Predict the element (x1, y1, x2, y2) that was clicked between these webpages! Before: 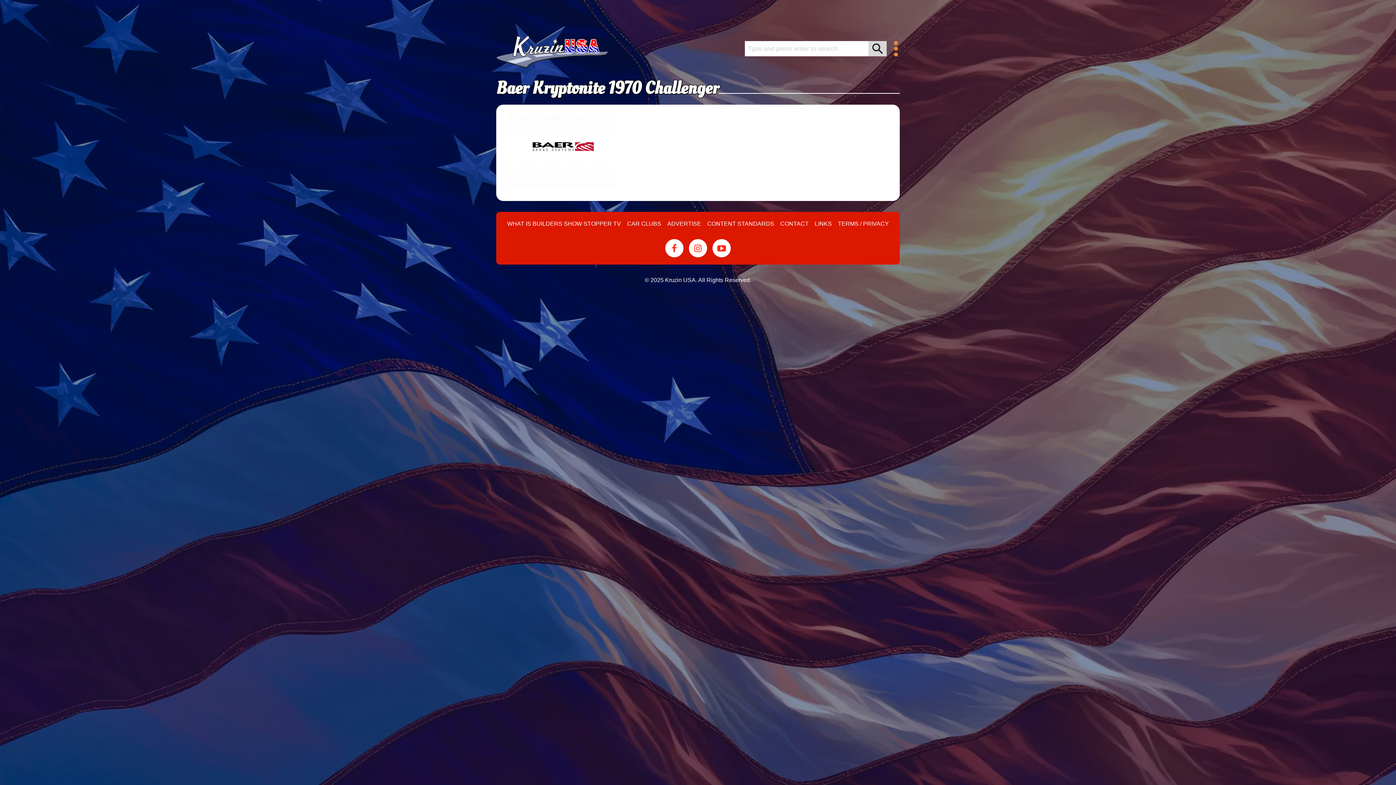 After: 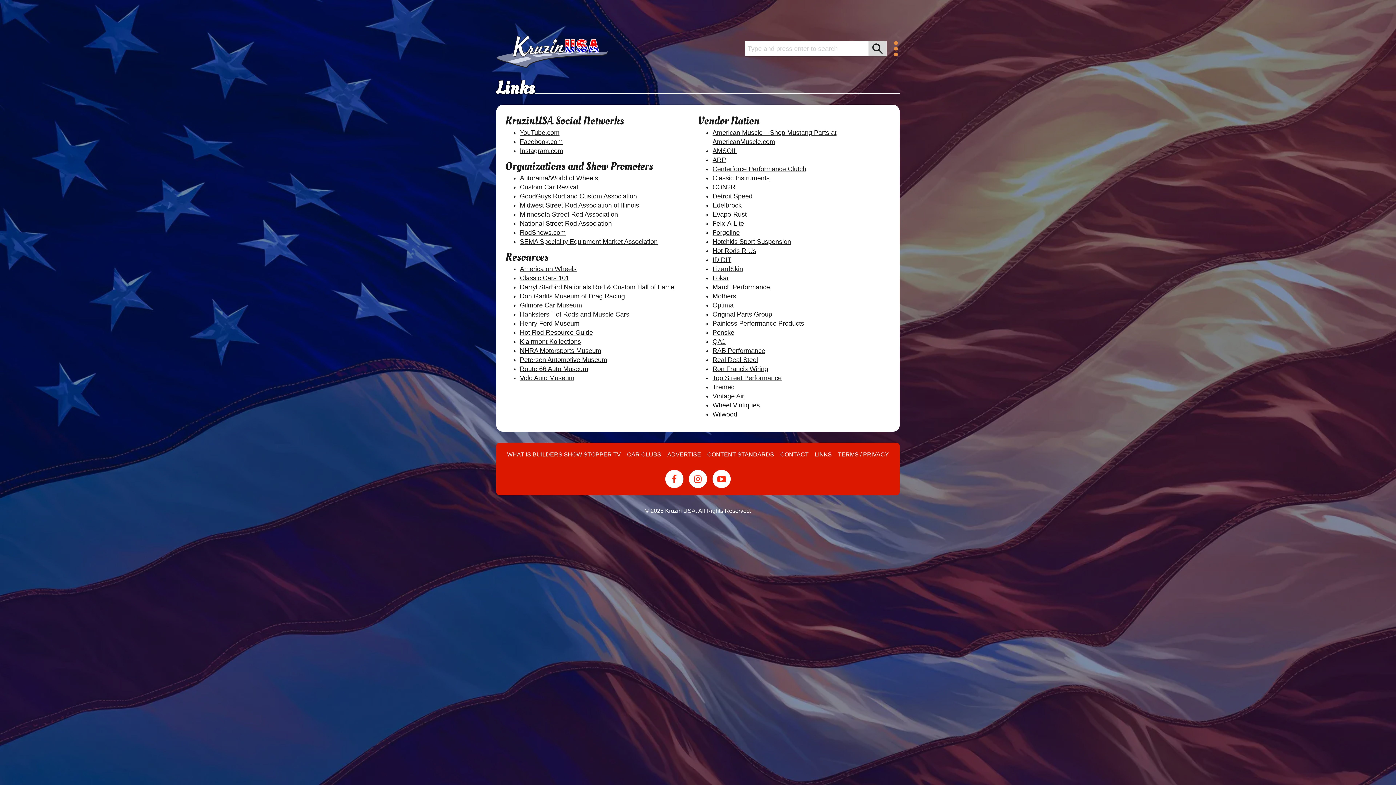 Action: bbox: (814, 220, 832, 226) label: LINKS